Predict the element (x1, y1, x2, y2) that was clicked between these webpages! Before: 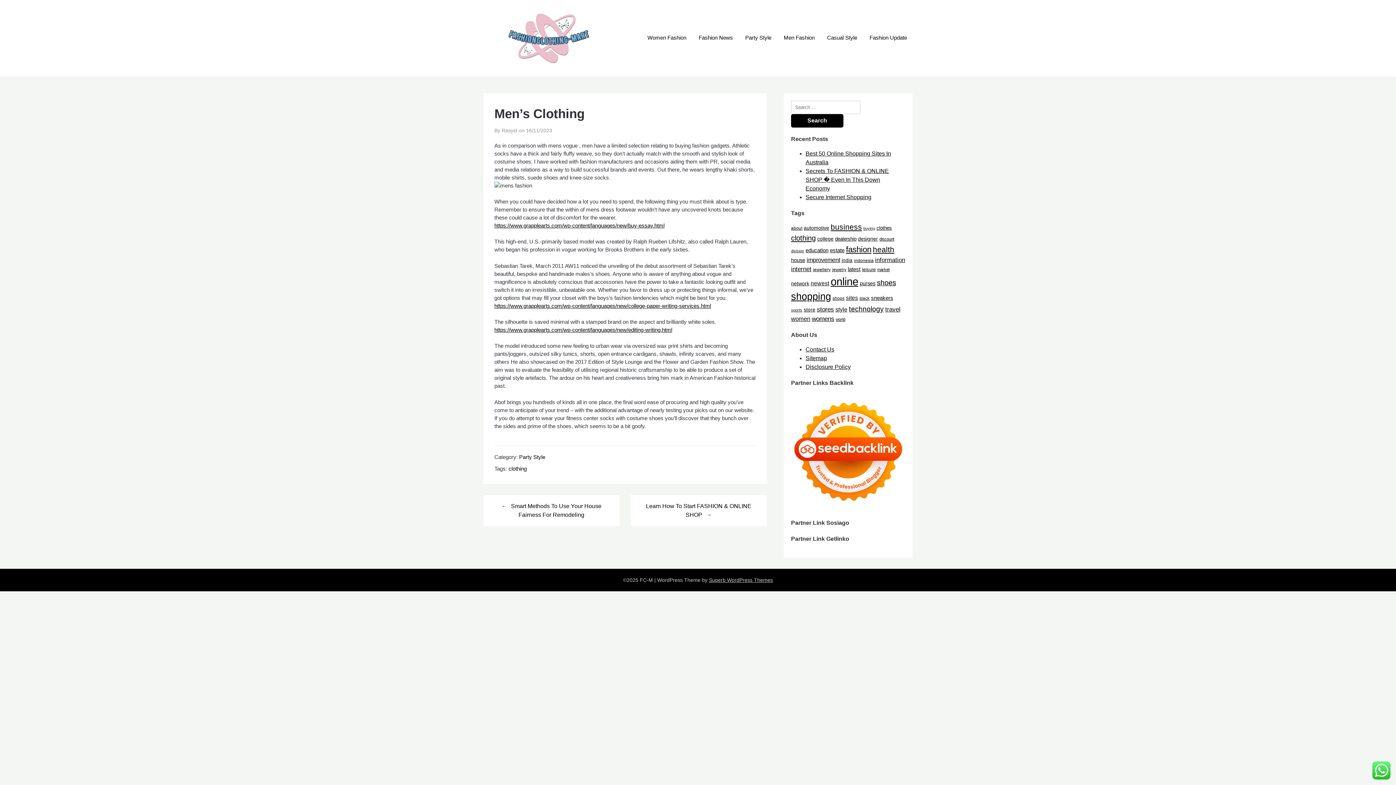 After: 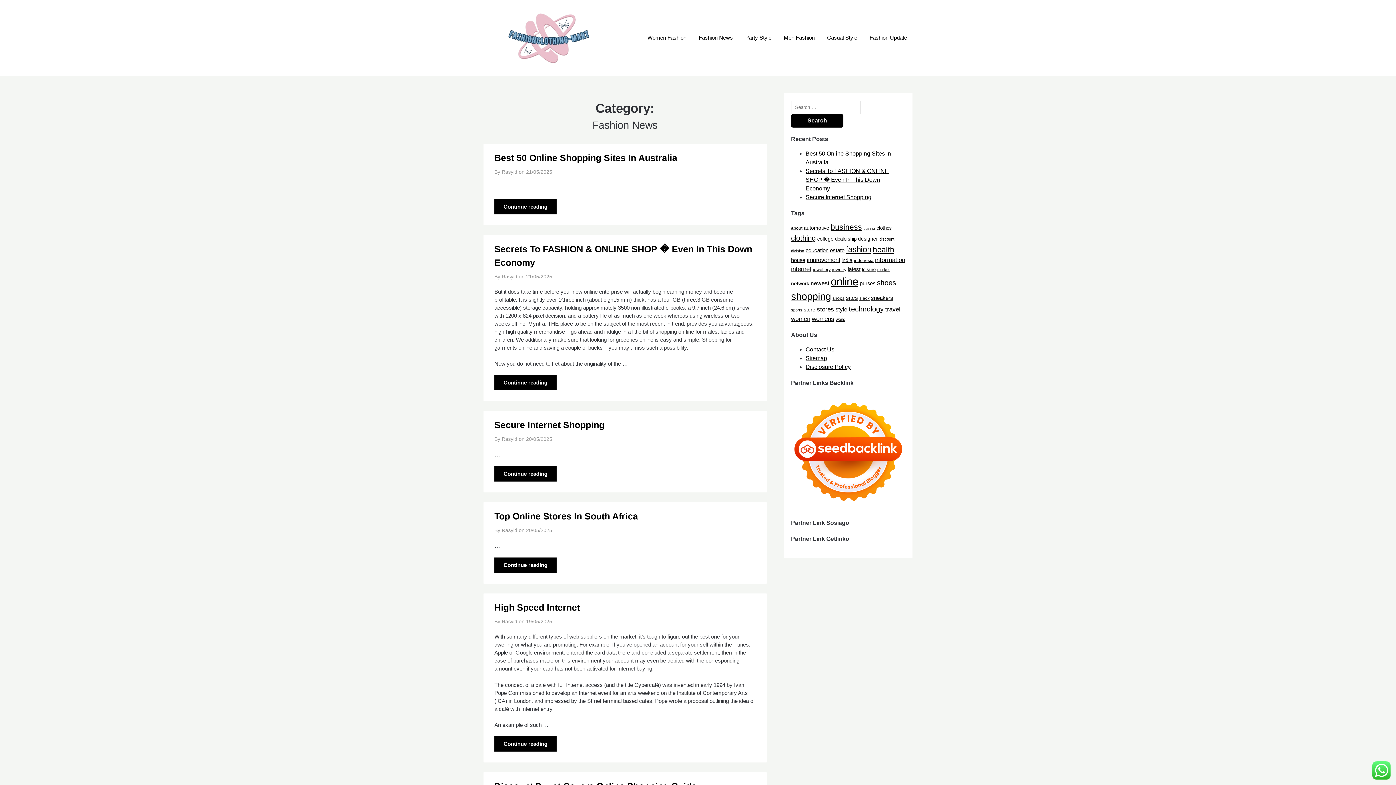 Action: label: Fashion News bbox: (693, 25, 738, 50)